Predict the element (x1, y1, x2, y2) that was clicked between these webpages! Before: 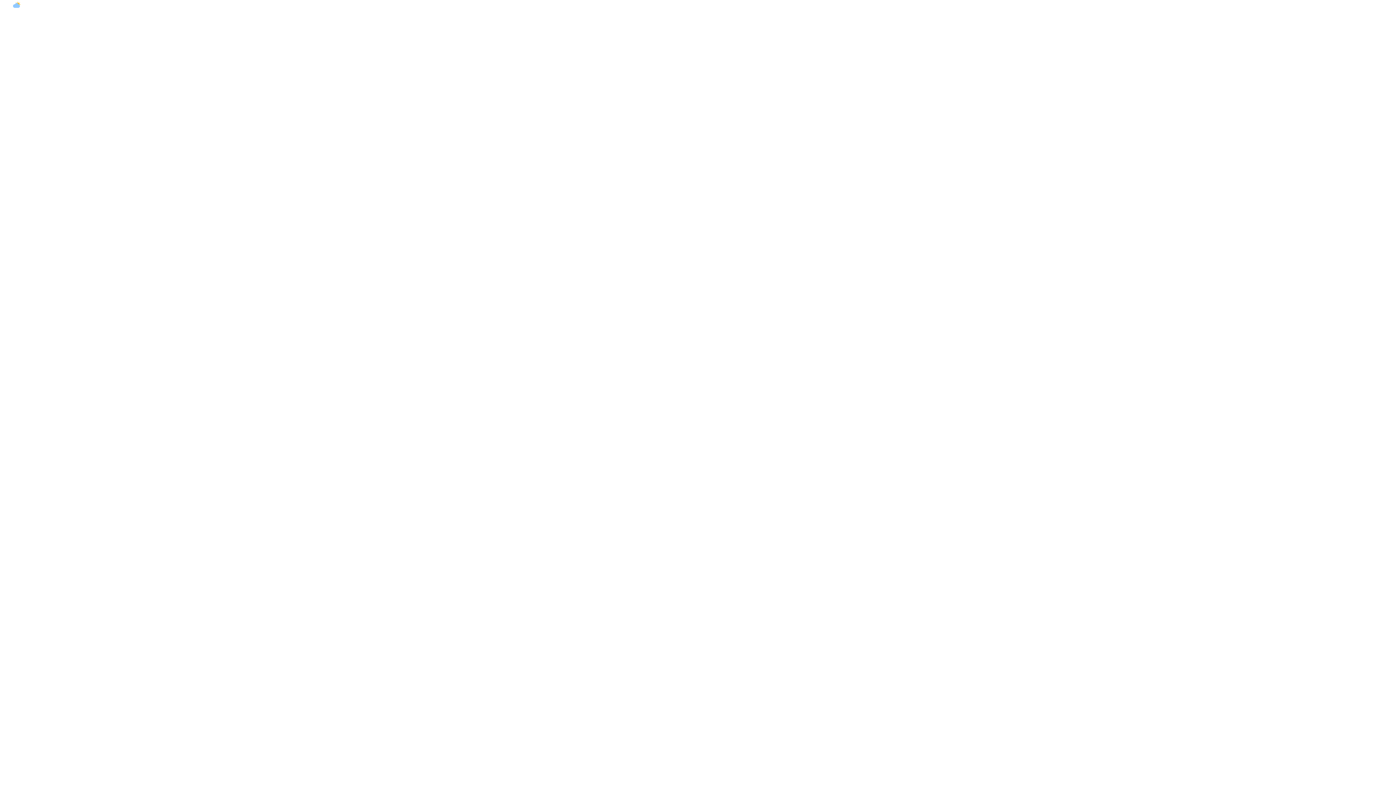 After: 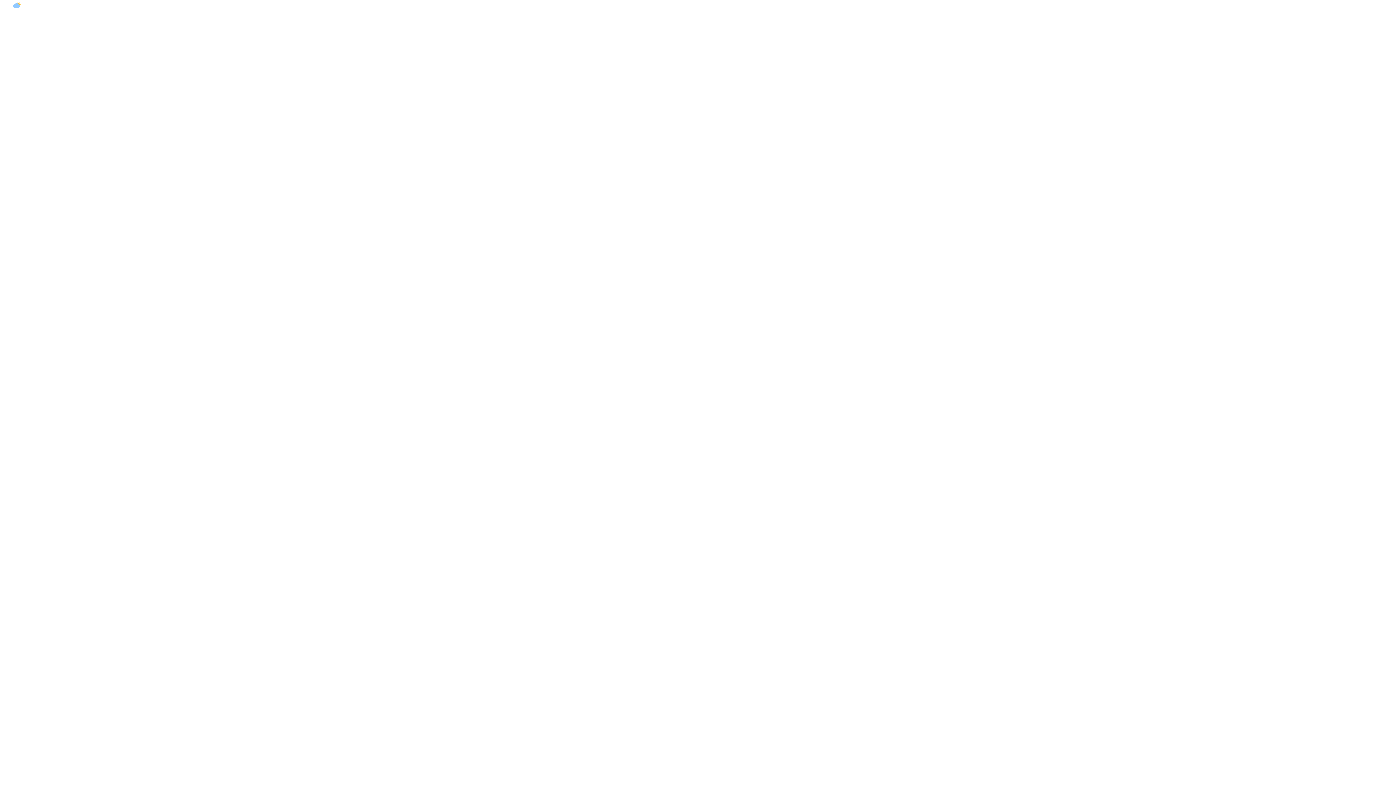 Action: bbox: (92, 0, 105, 9) label: 详细»